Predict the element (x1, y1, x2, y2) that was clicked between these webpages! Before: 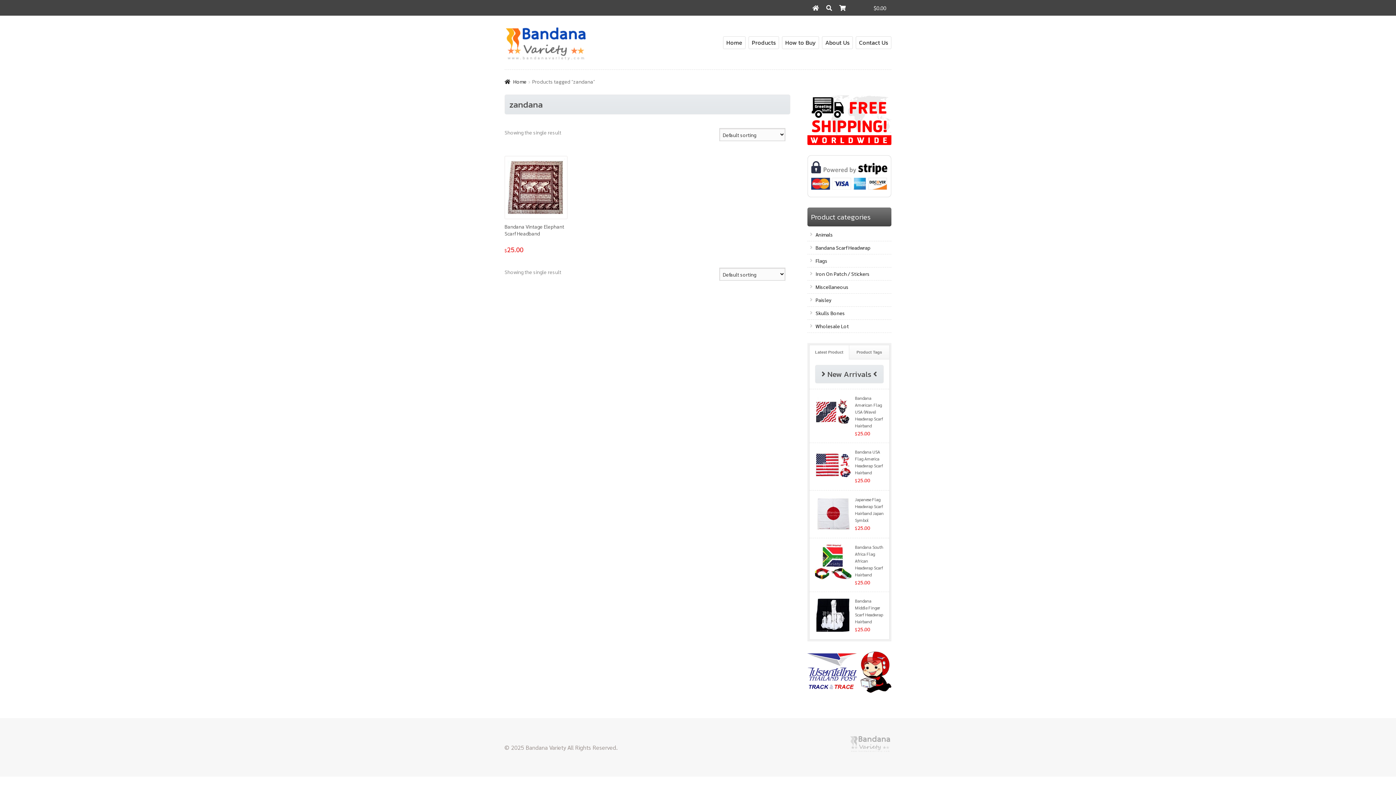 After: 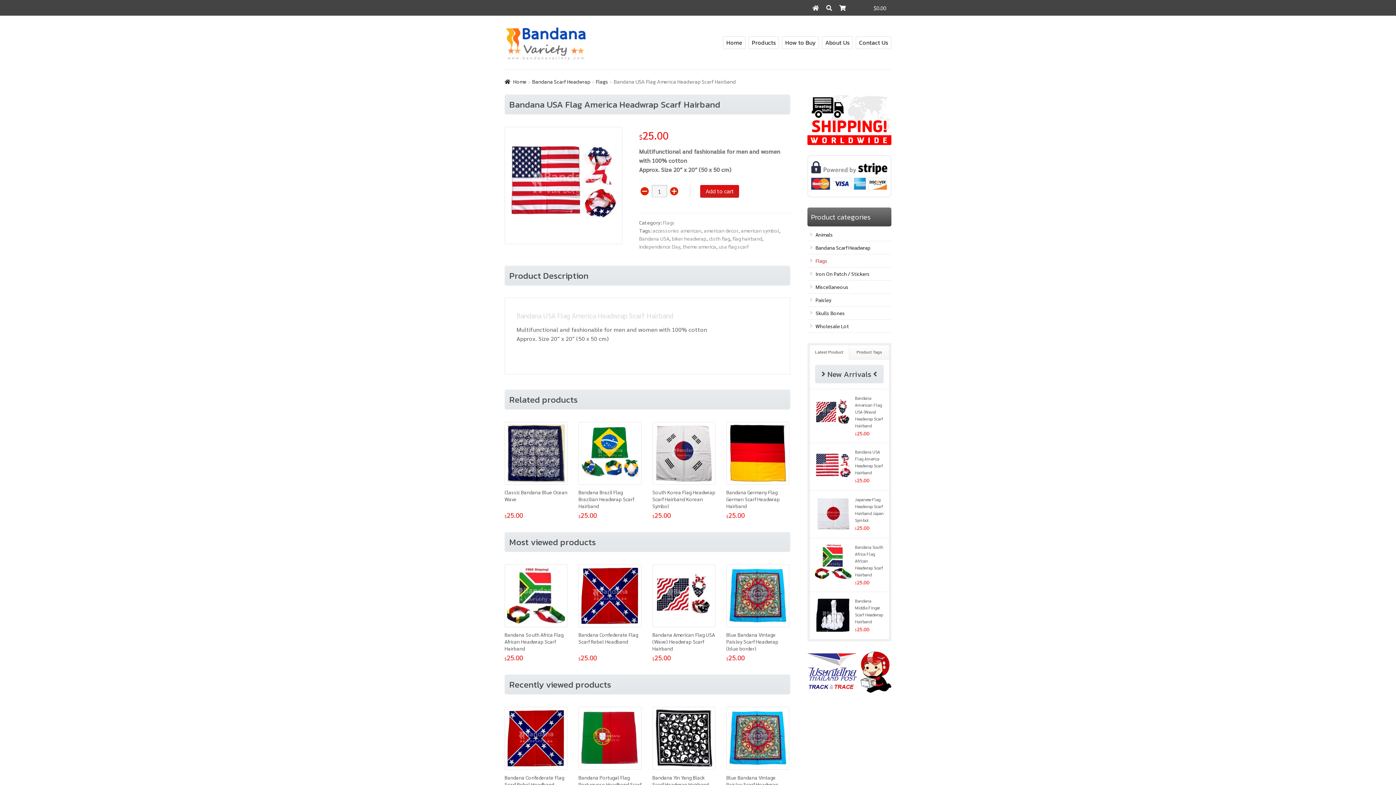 Action: label: Bandana USA Flag America Headwrap Scarf Hairband bbox: (815, 448, 883, 476)